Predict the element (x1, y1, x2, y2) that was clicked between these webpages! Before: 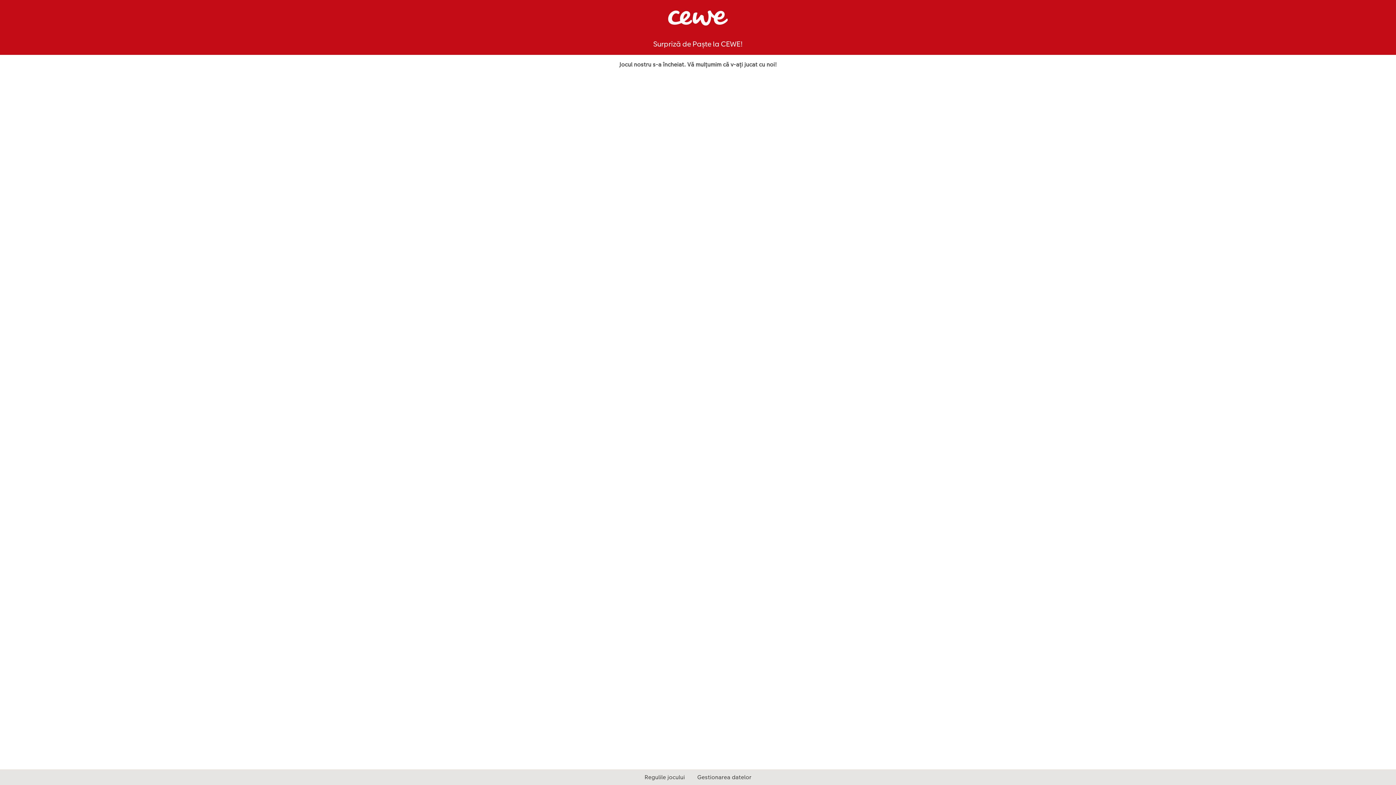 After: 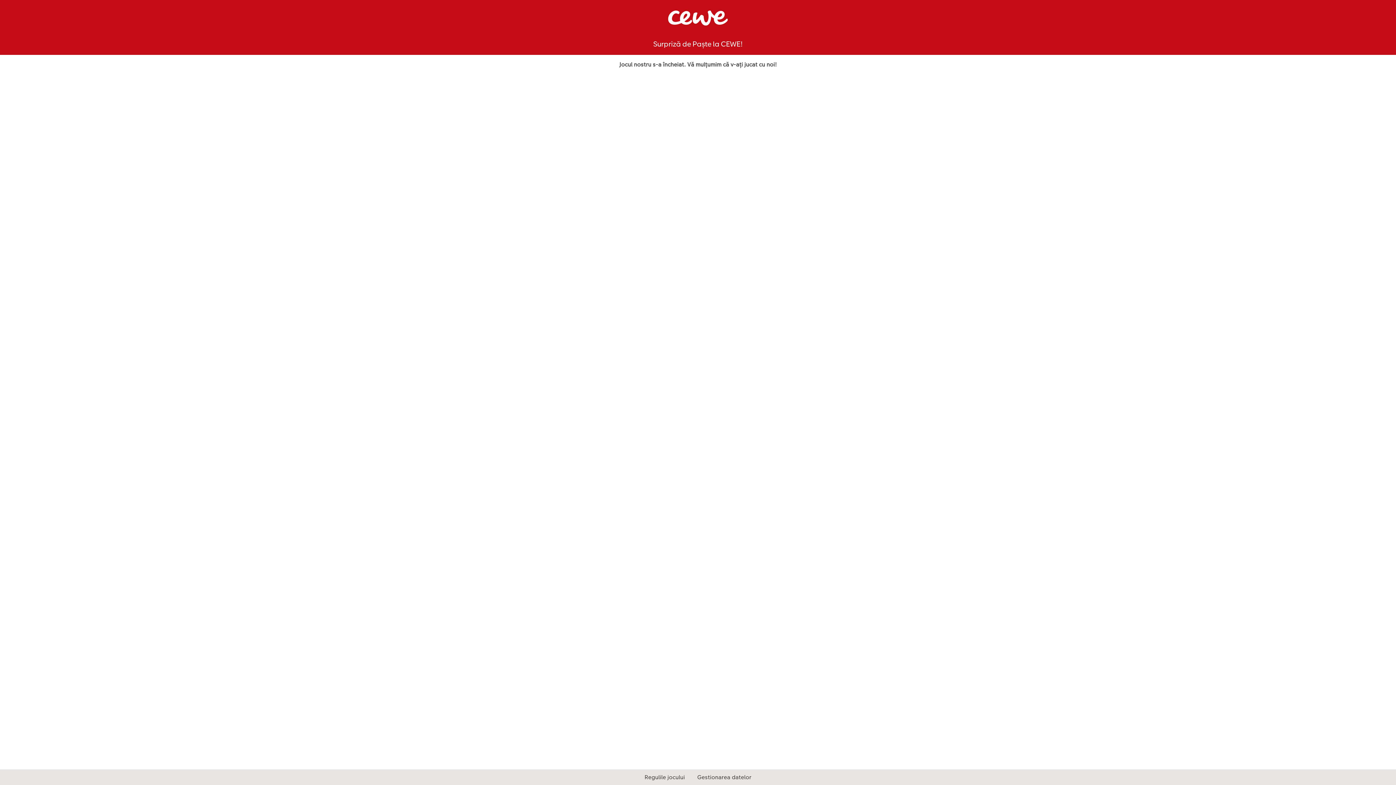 Action: bbox: (653, 1, 742, 34)